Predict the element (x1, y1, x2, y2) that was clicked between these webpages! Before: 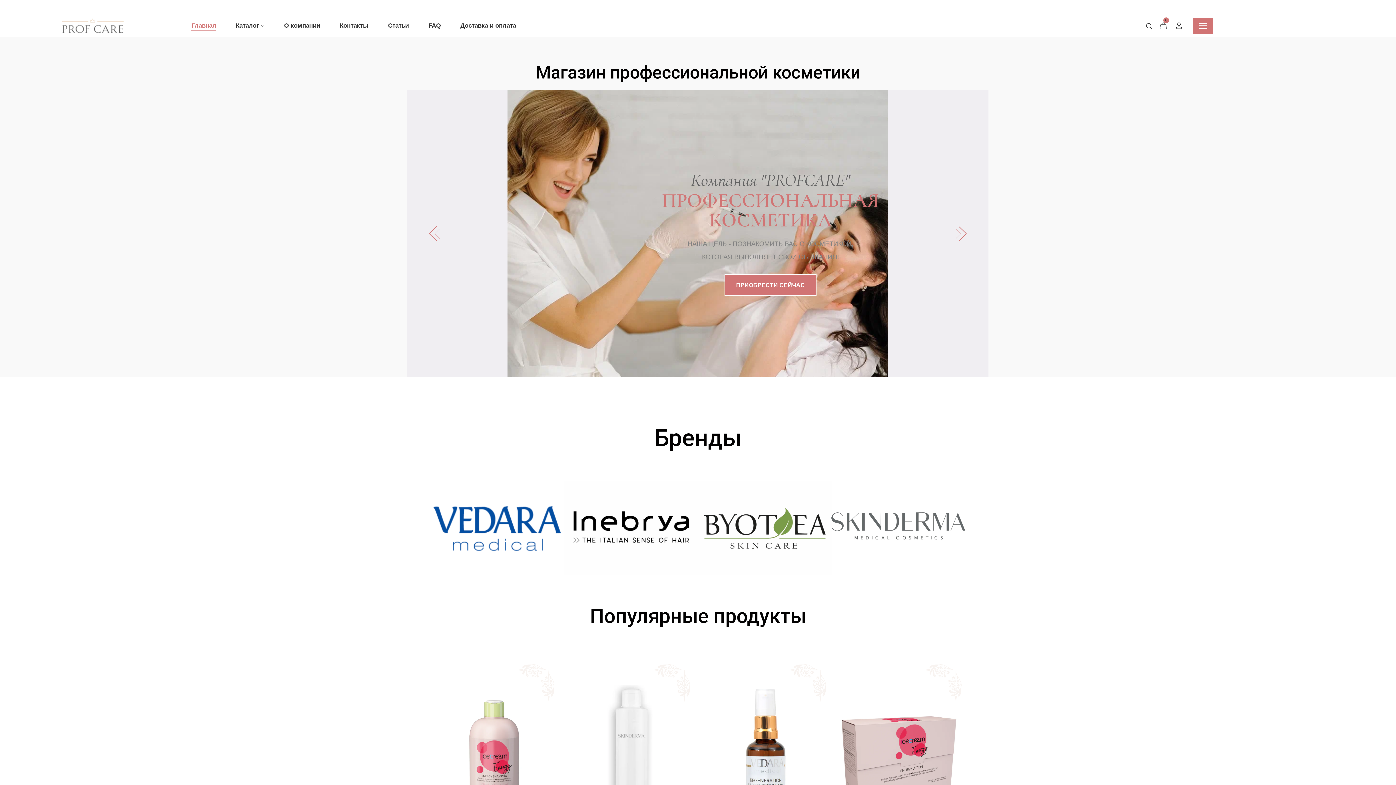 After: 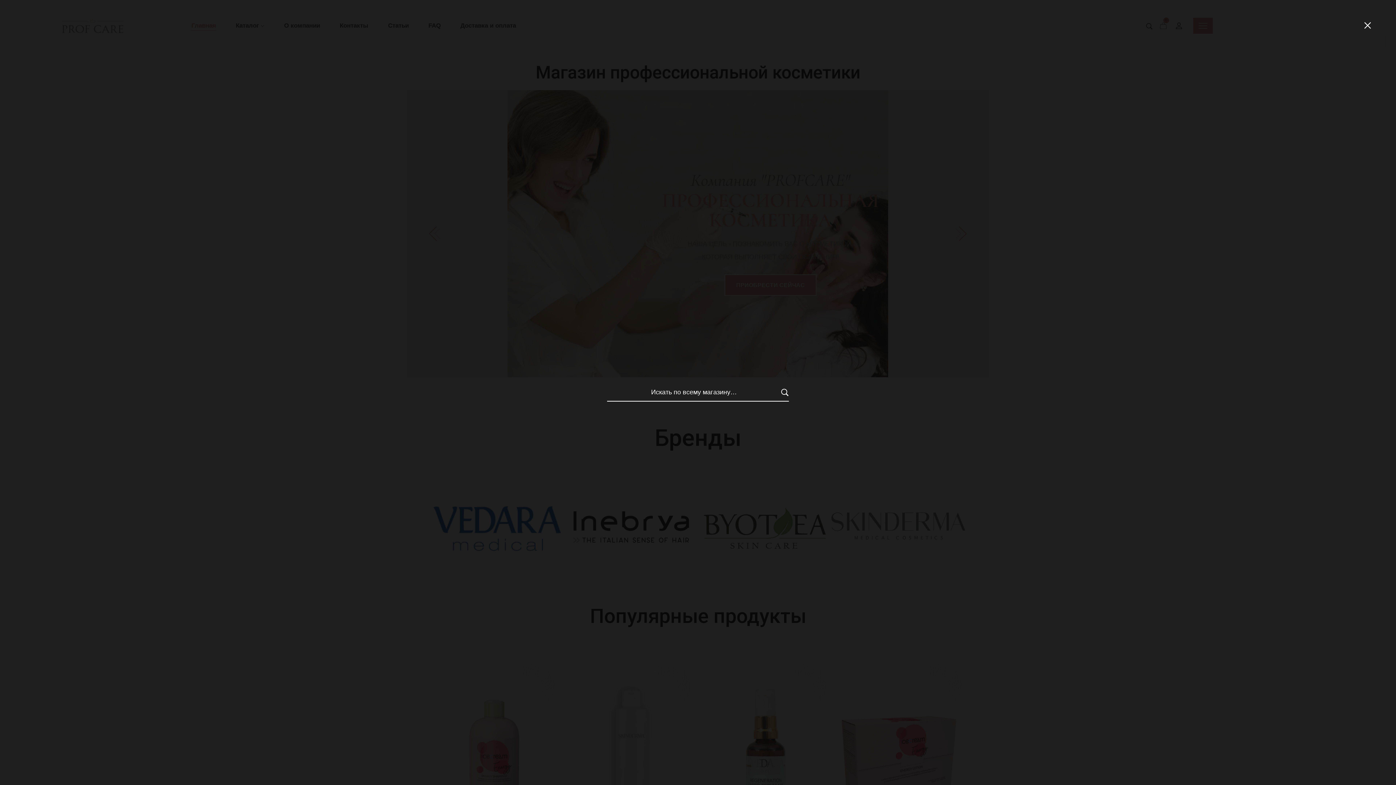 Action: bbox: (1146, 22, 1153, 29) label: Искать по всему магазину…